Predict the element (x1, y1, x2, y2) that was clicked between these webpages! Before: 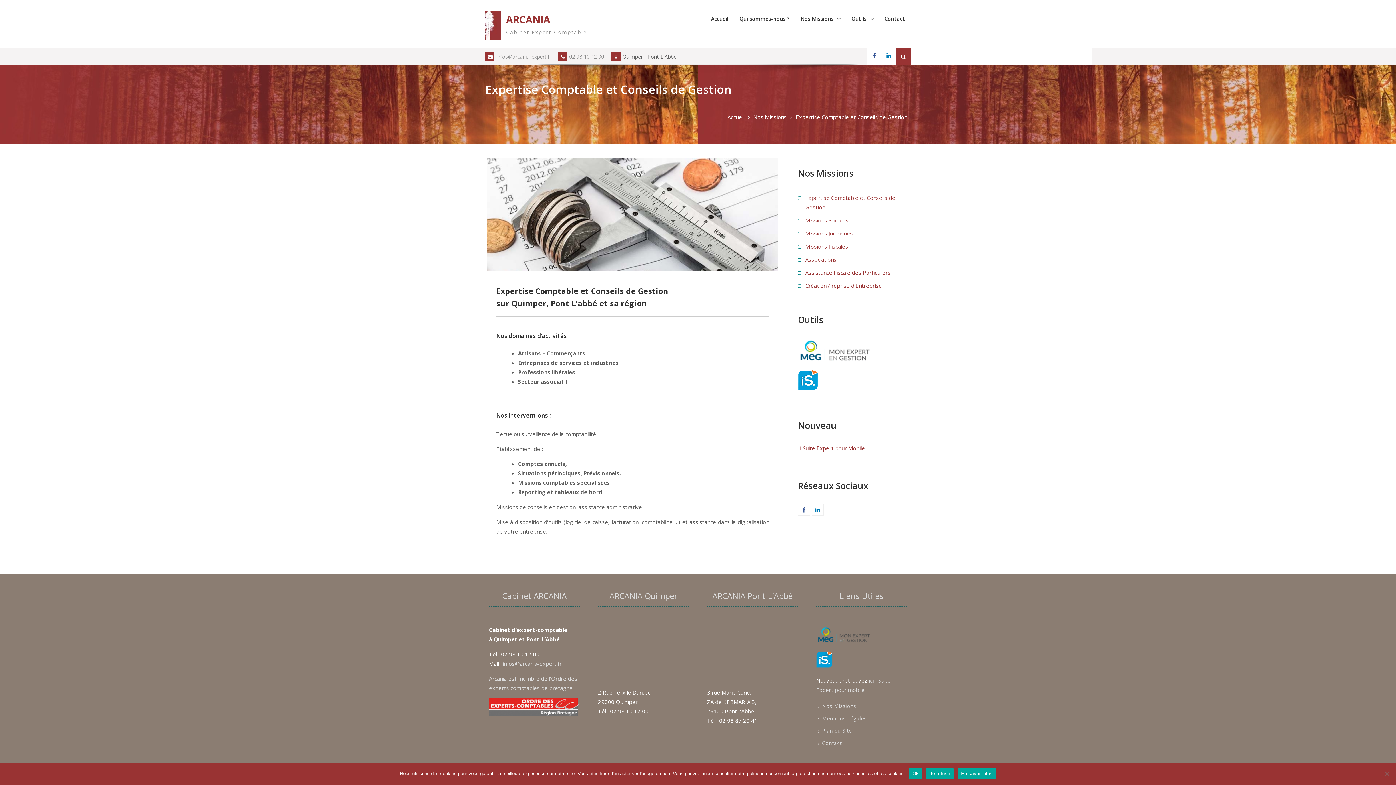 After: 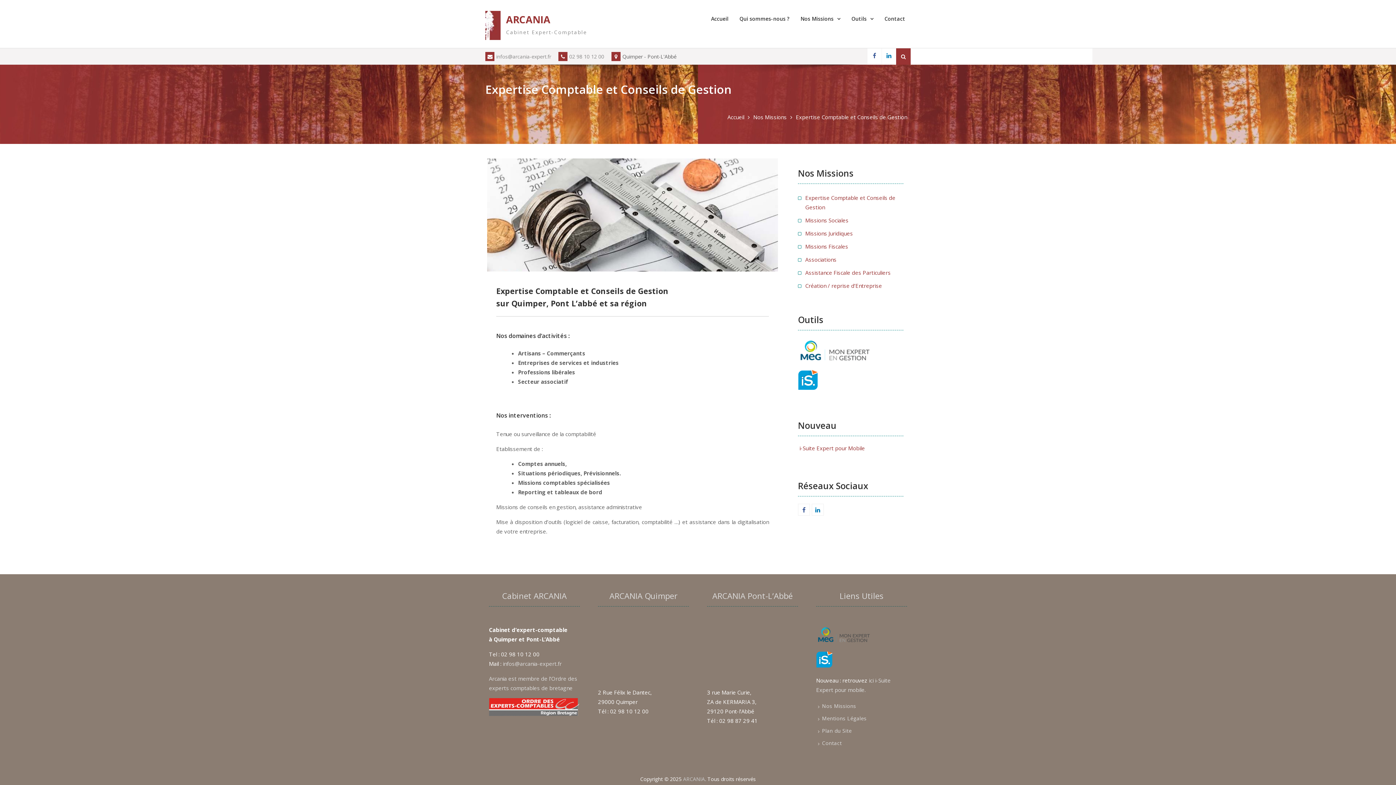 Action: label: Ok bbox: (909, 768, 922, 779)